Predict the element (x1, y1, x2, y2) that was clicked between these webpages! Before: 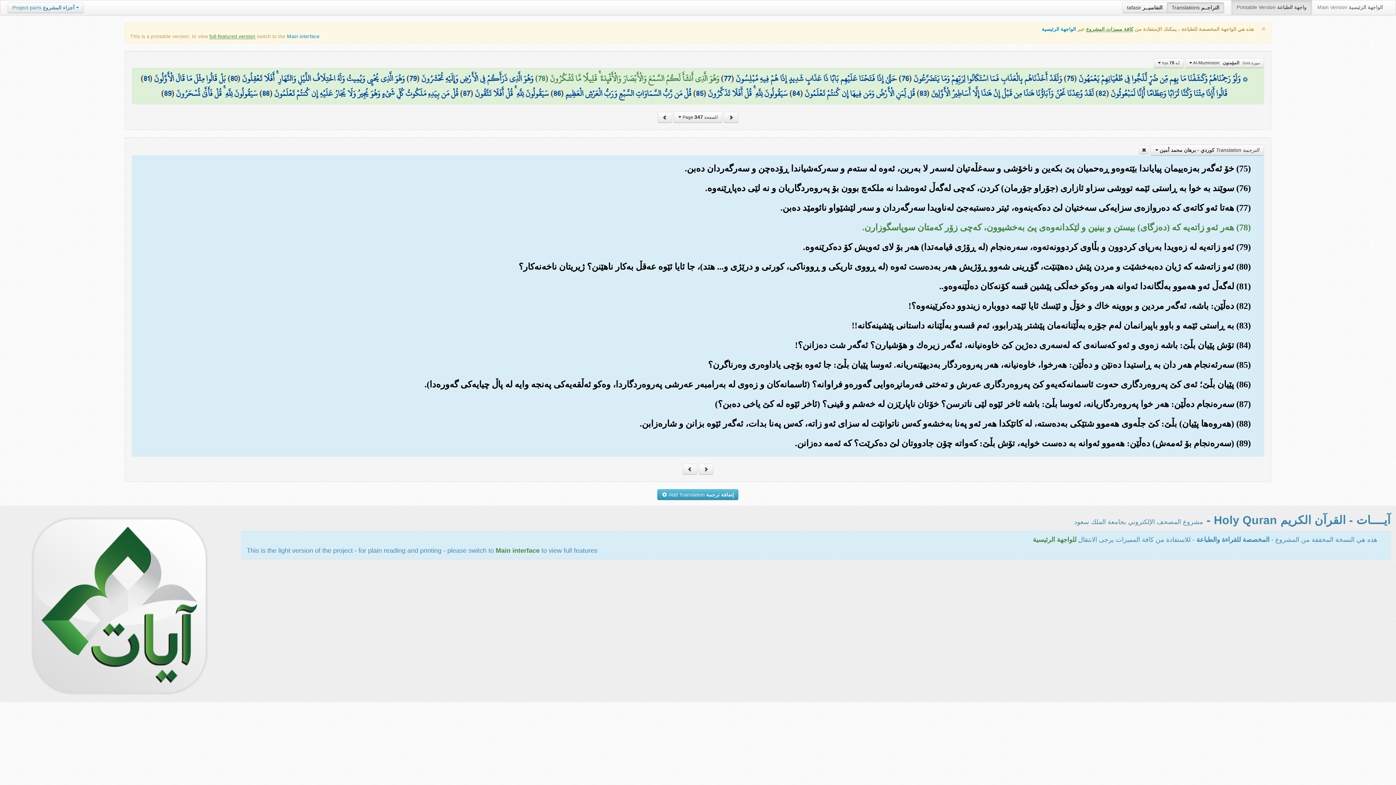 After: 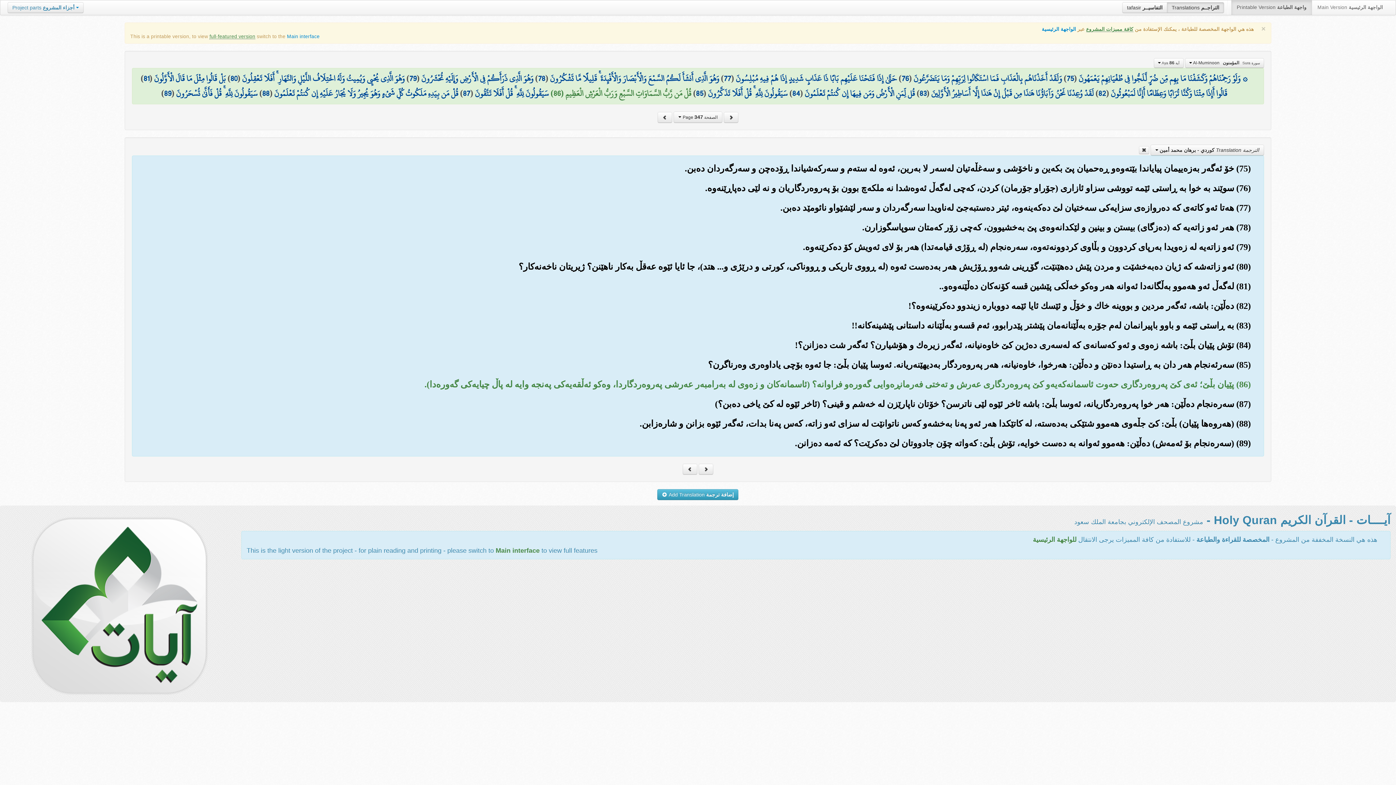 Action: bbox: (565, 85, 691, 101) label: قُلْ مَن رَّبُّ السَّمَاوَاتِ السَّبْعِ وَرَبُّ الْعَرْشِ الْعَظِيمِ